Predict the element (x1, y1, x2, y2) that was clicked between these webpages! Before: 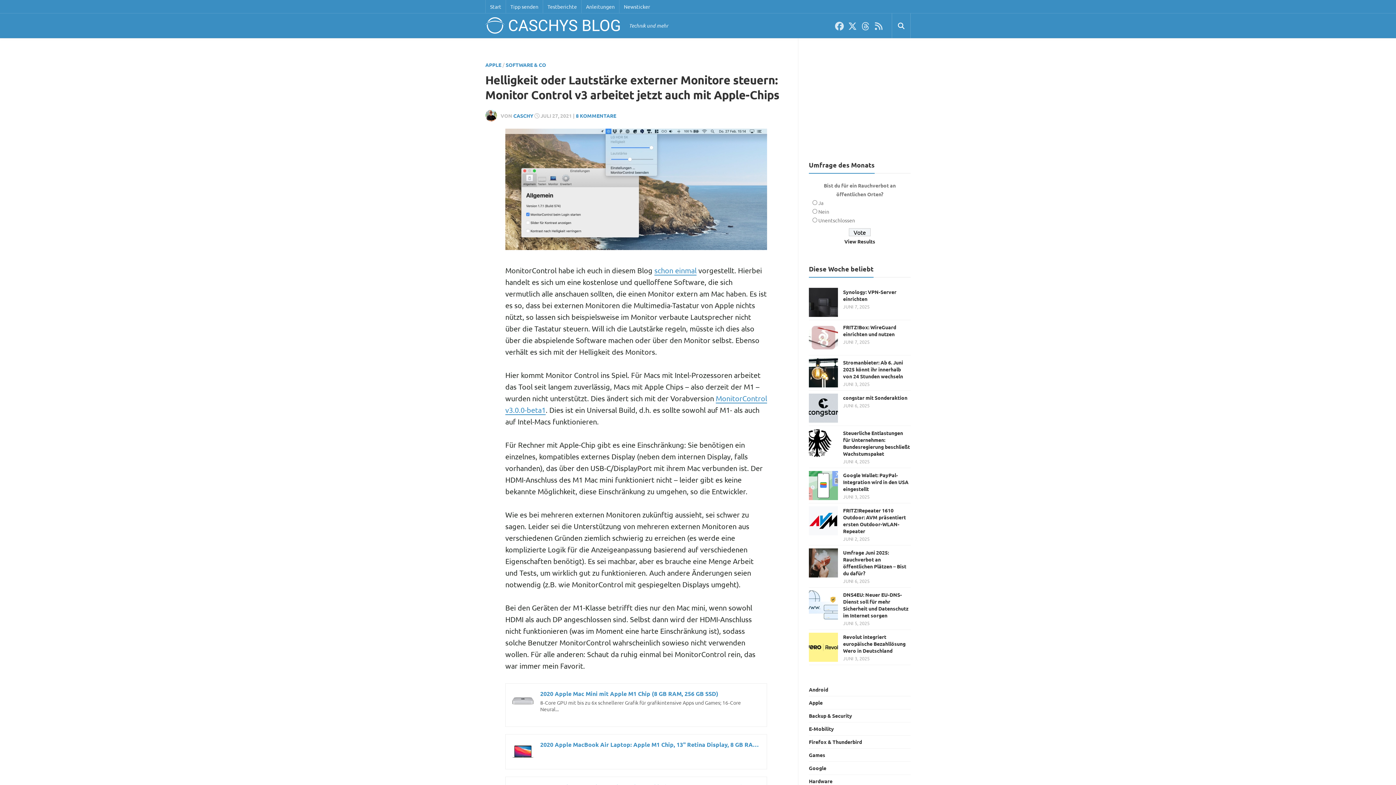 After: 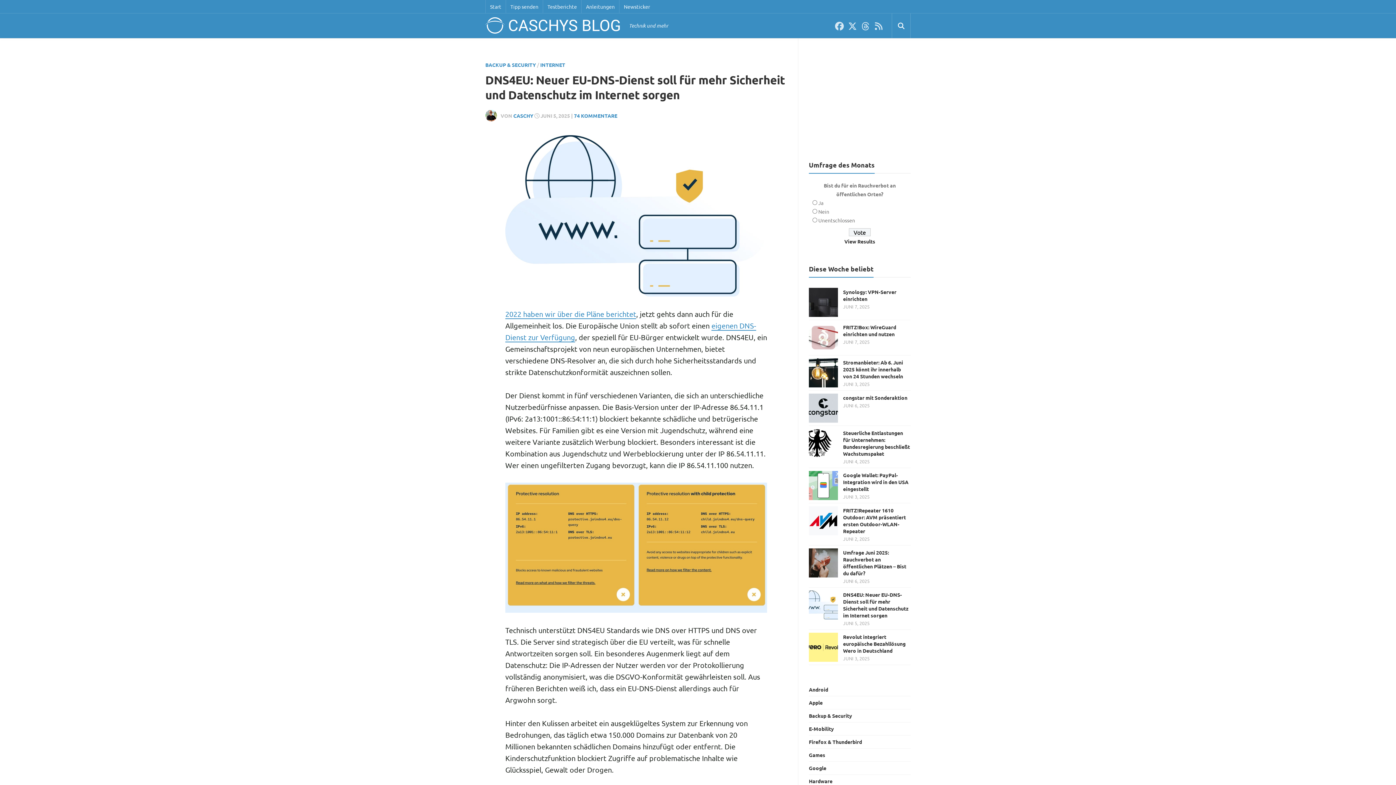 Action: label: DNS4EU: Neuer EU-DNS-Dienst soll für mehr Sicherheit und Datenschutz im Internet sorgen bbox: (843, 591, 908, 618)